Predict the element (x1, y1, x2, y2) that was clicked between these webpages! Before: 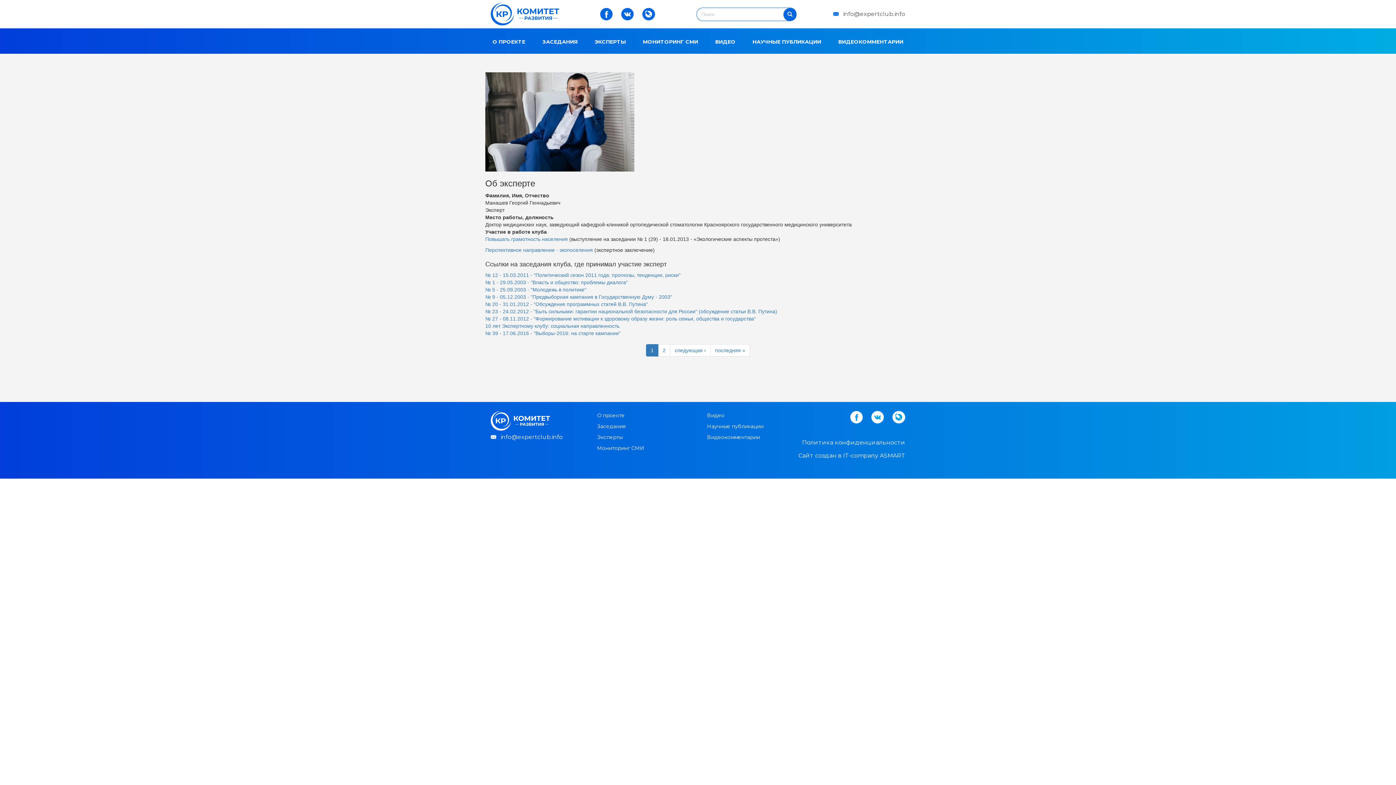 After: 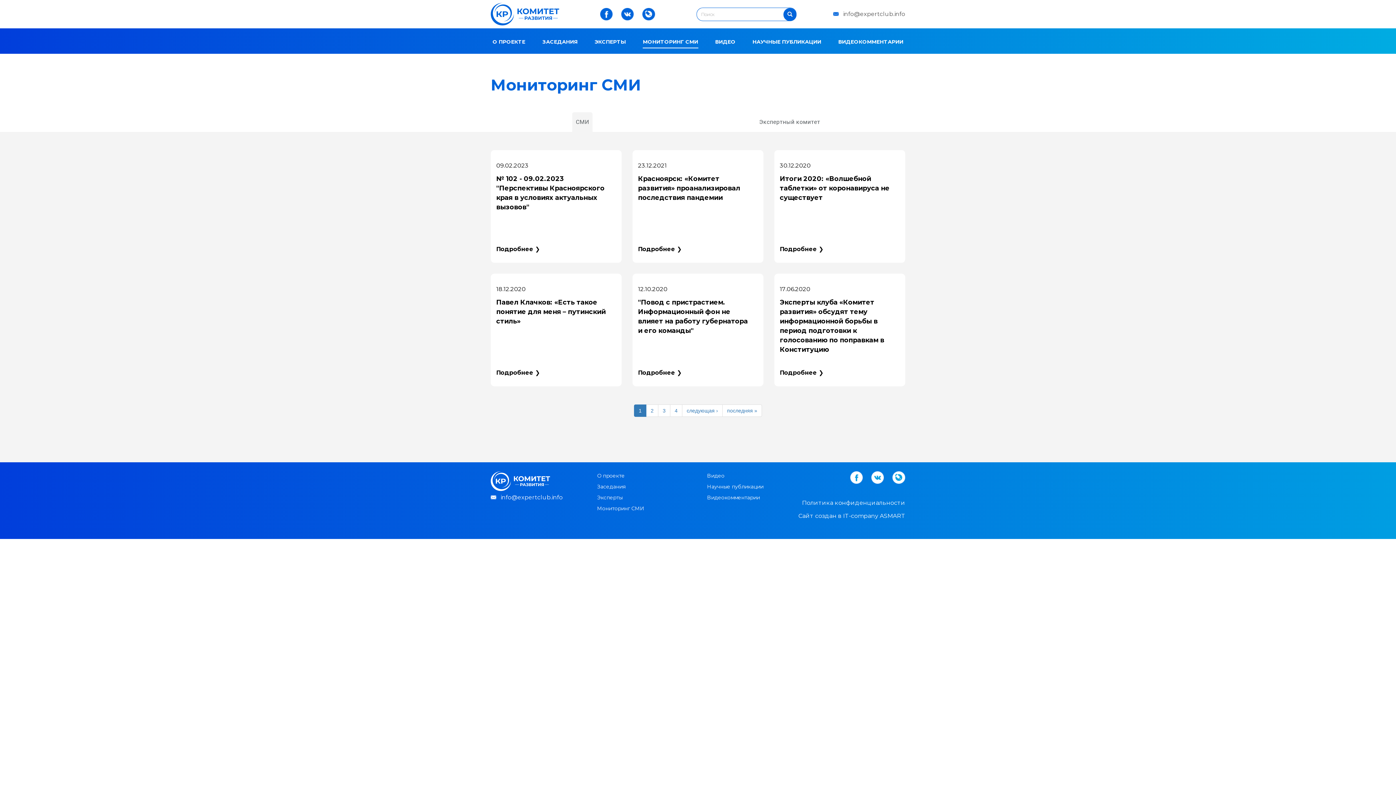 Action: bbox: (597, 445, 644, 451) label: Мониторинг СМИ